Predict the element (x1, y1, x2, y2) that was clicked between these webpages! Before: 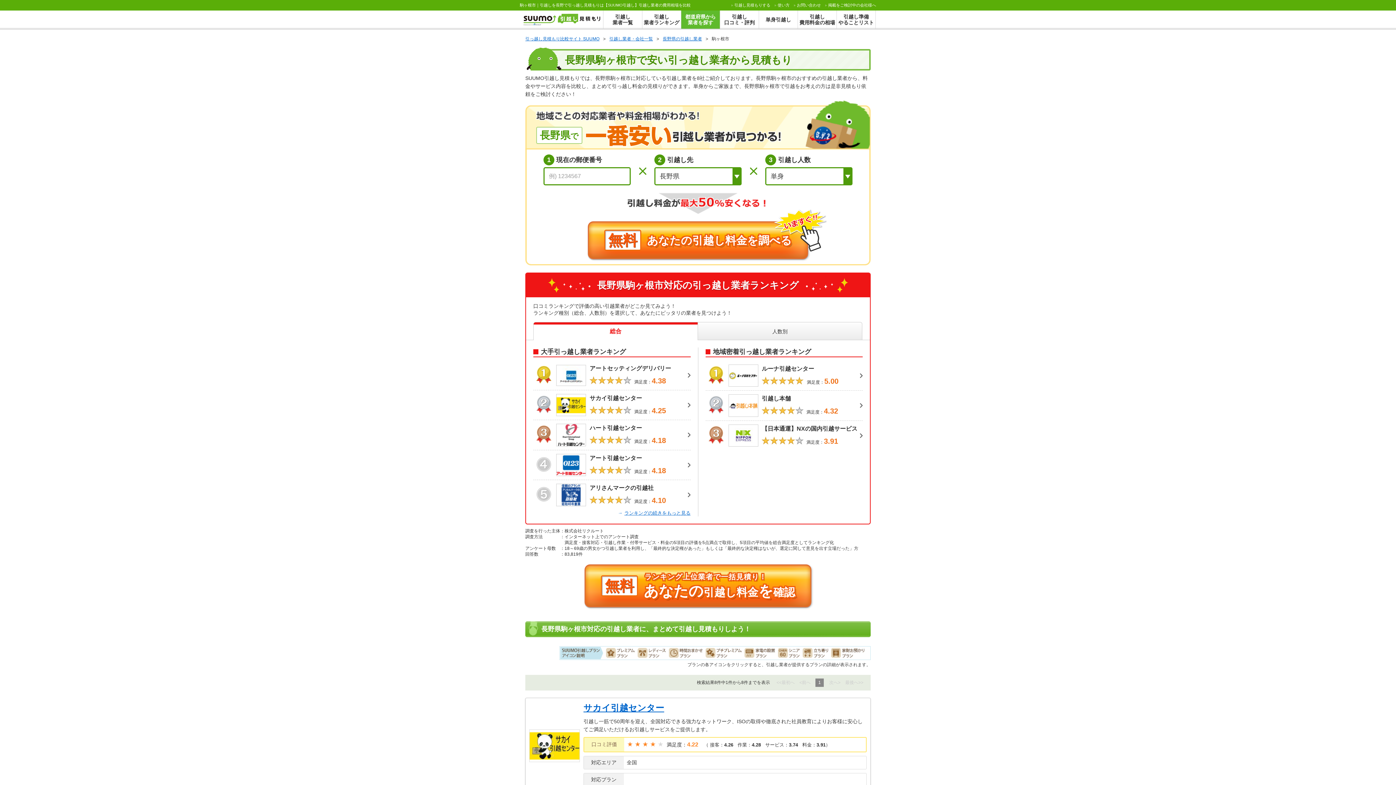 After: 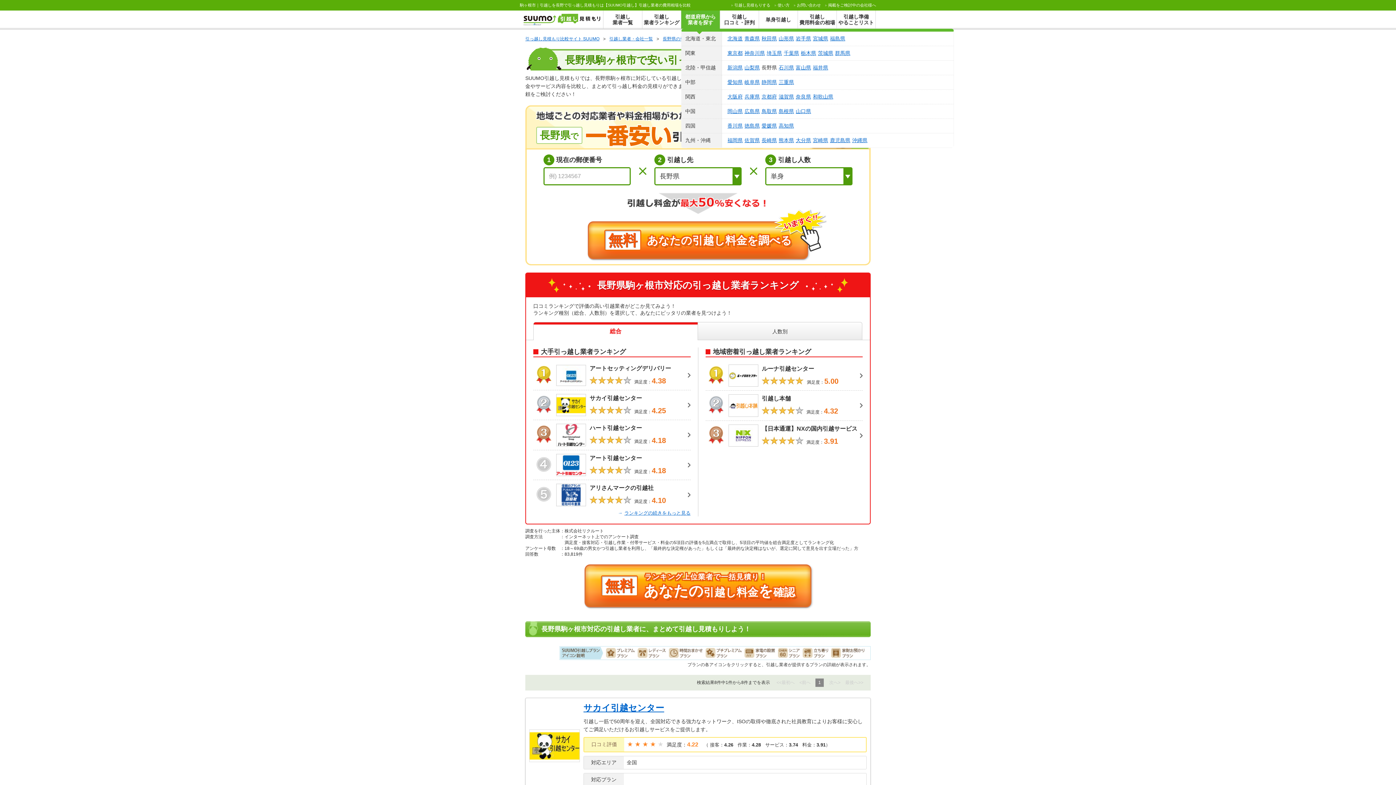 Action: bbox: (681, 10, 720, 28) label: 都道府県から
業者を探す